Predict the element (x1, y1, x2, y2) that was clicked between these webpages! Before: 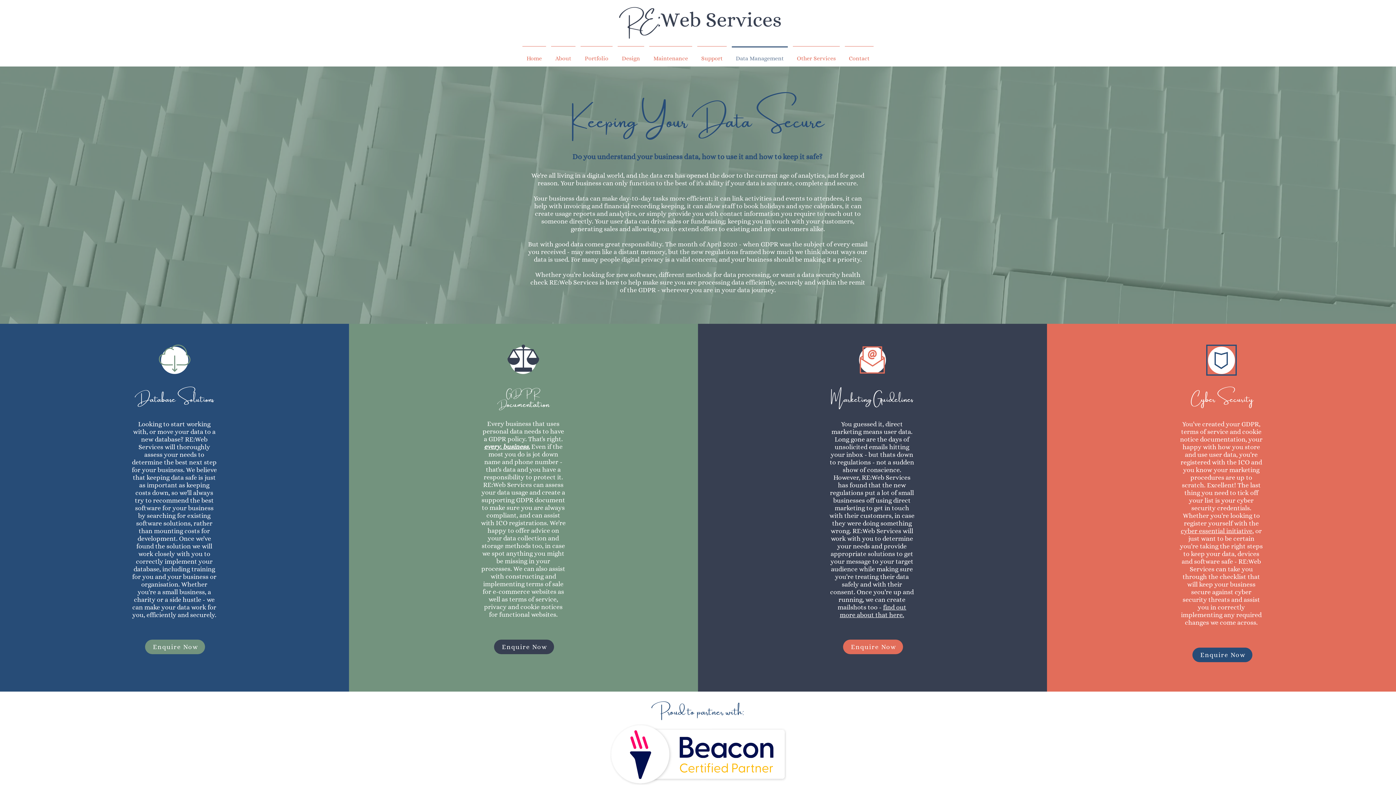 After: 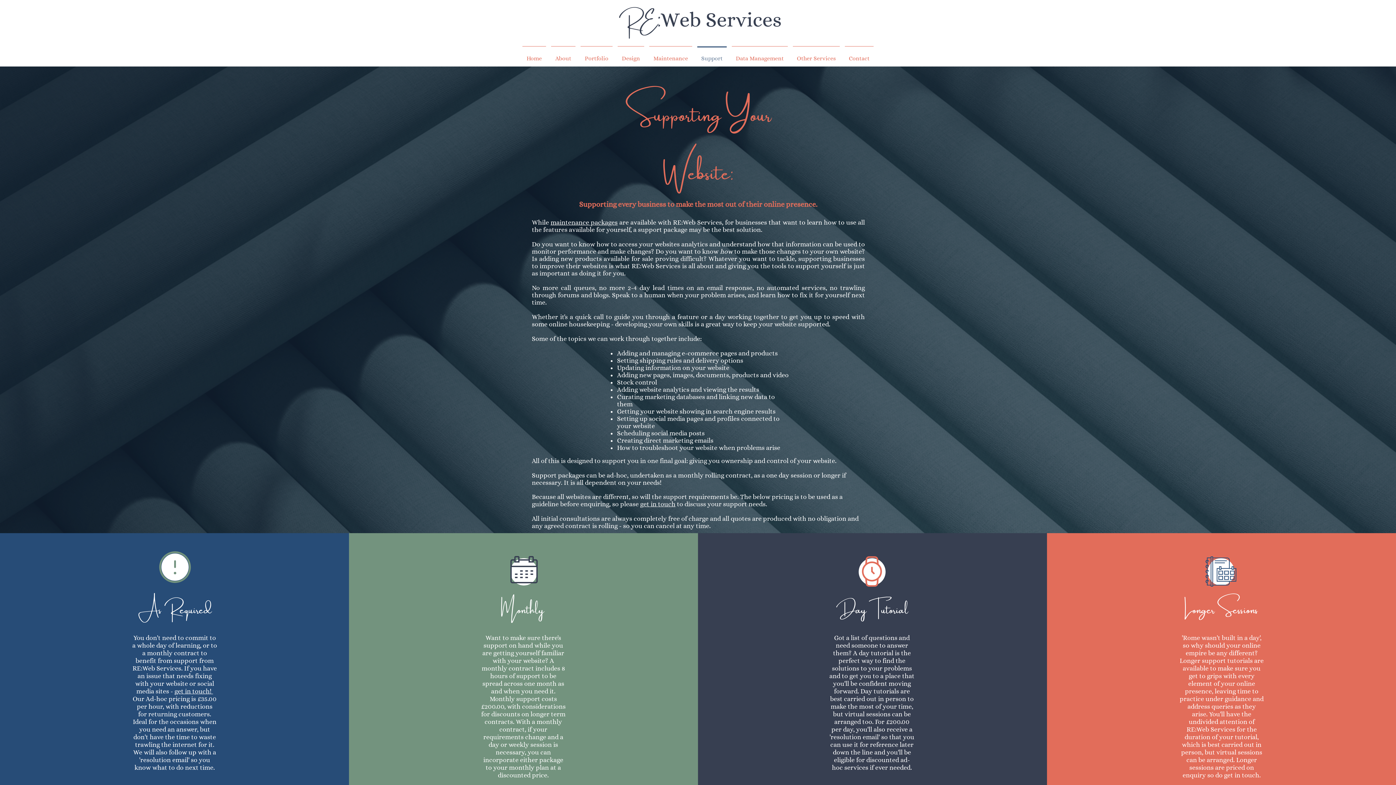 Action: label: find out more about that here. bbox: (840, 604, 906, 618)